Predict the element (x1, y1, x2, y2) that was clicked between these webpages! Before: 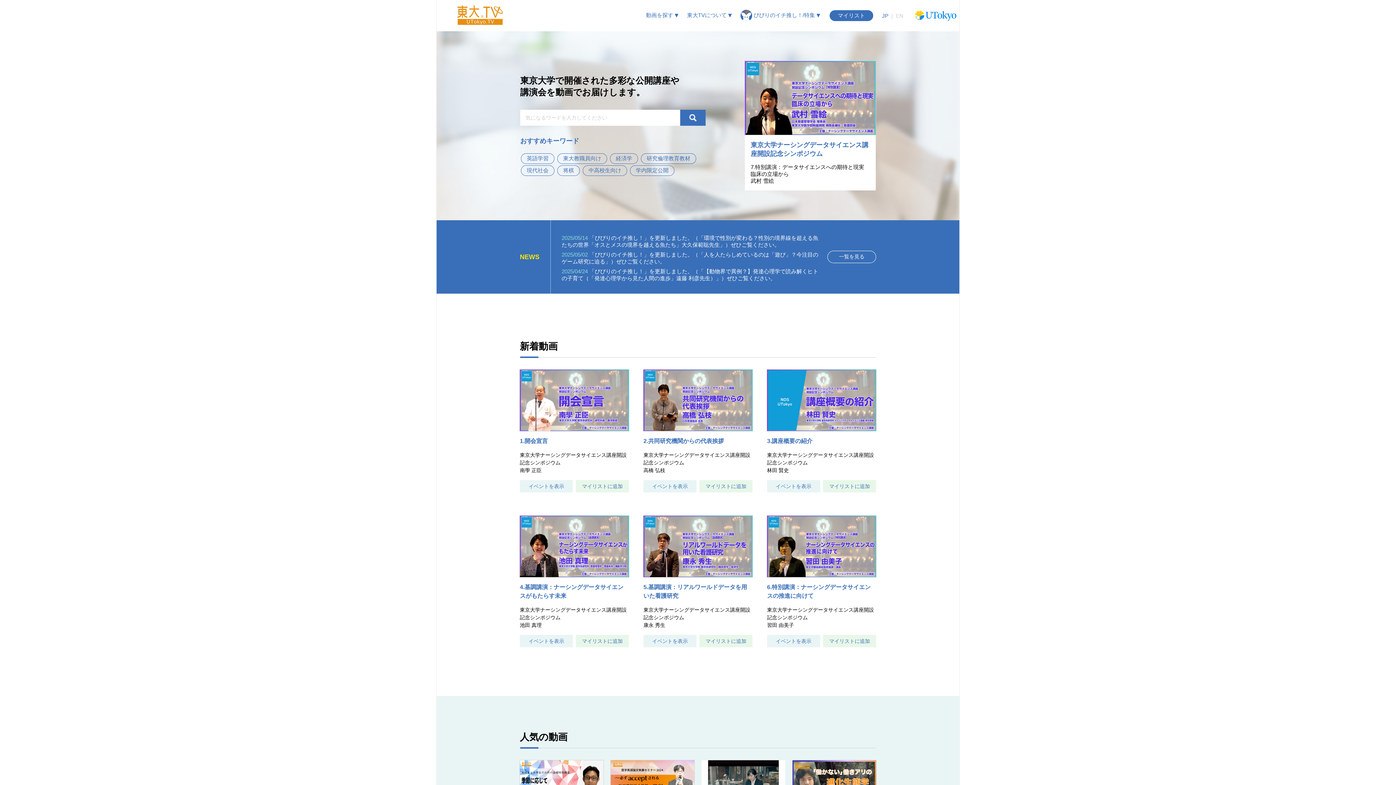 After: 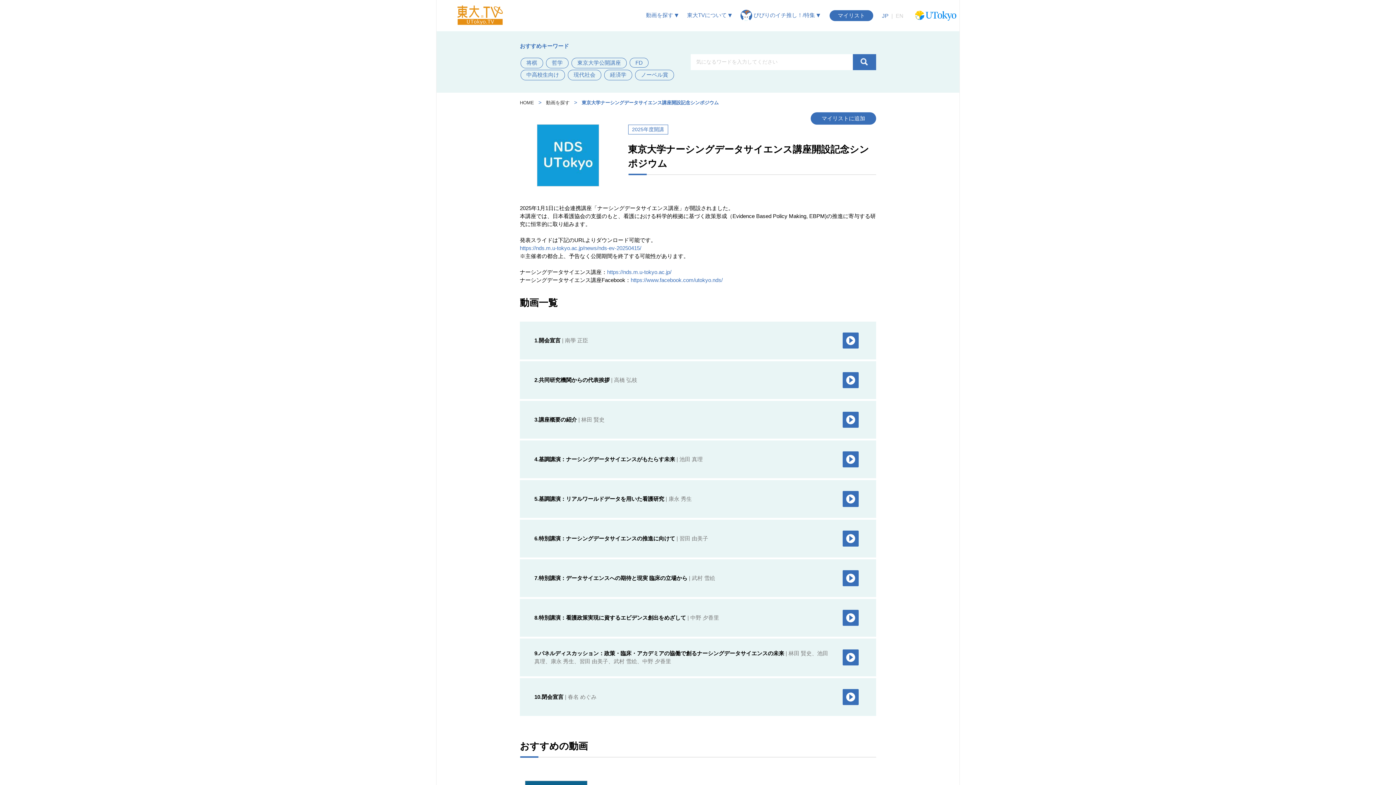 Action: label: イベントを表示 bbox: (520, 480, 573, 492)